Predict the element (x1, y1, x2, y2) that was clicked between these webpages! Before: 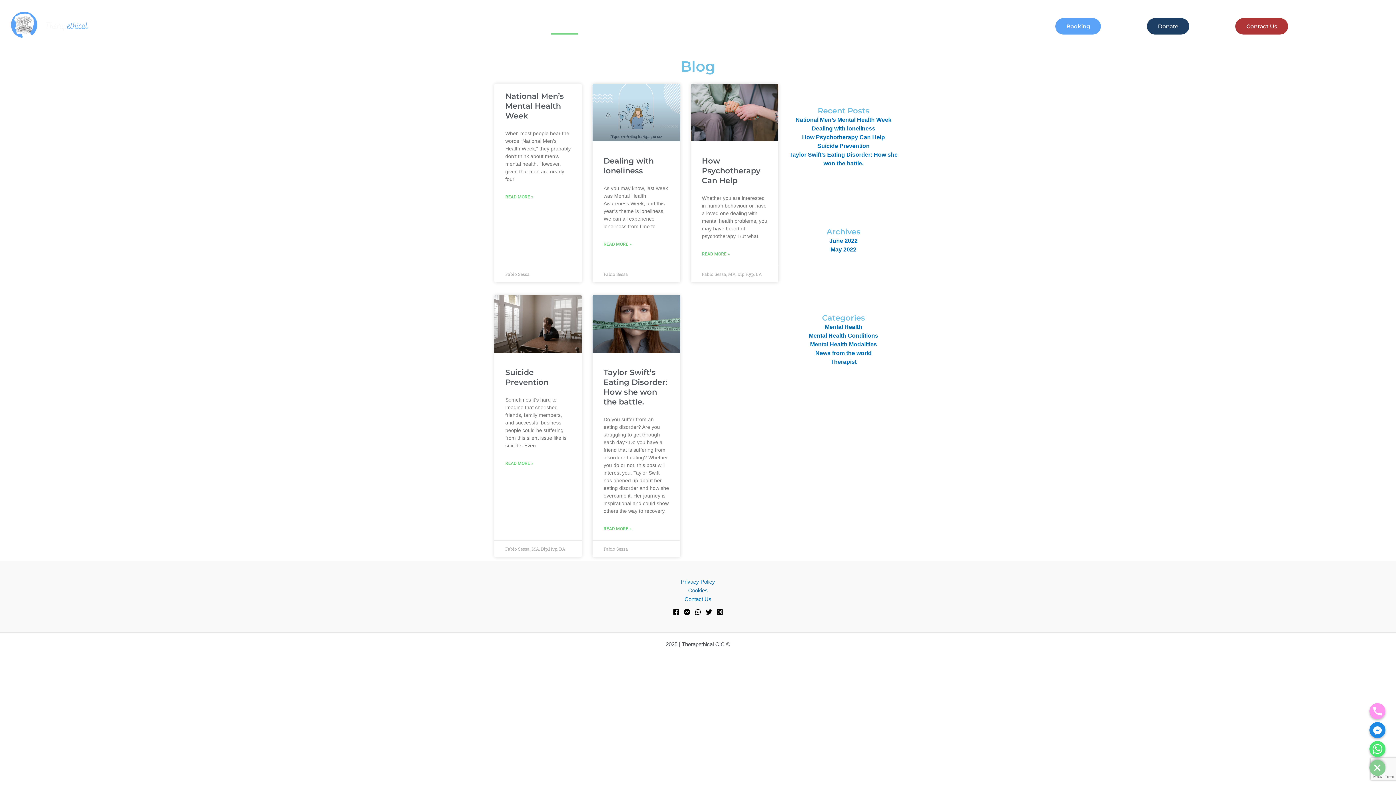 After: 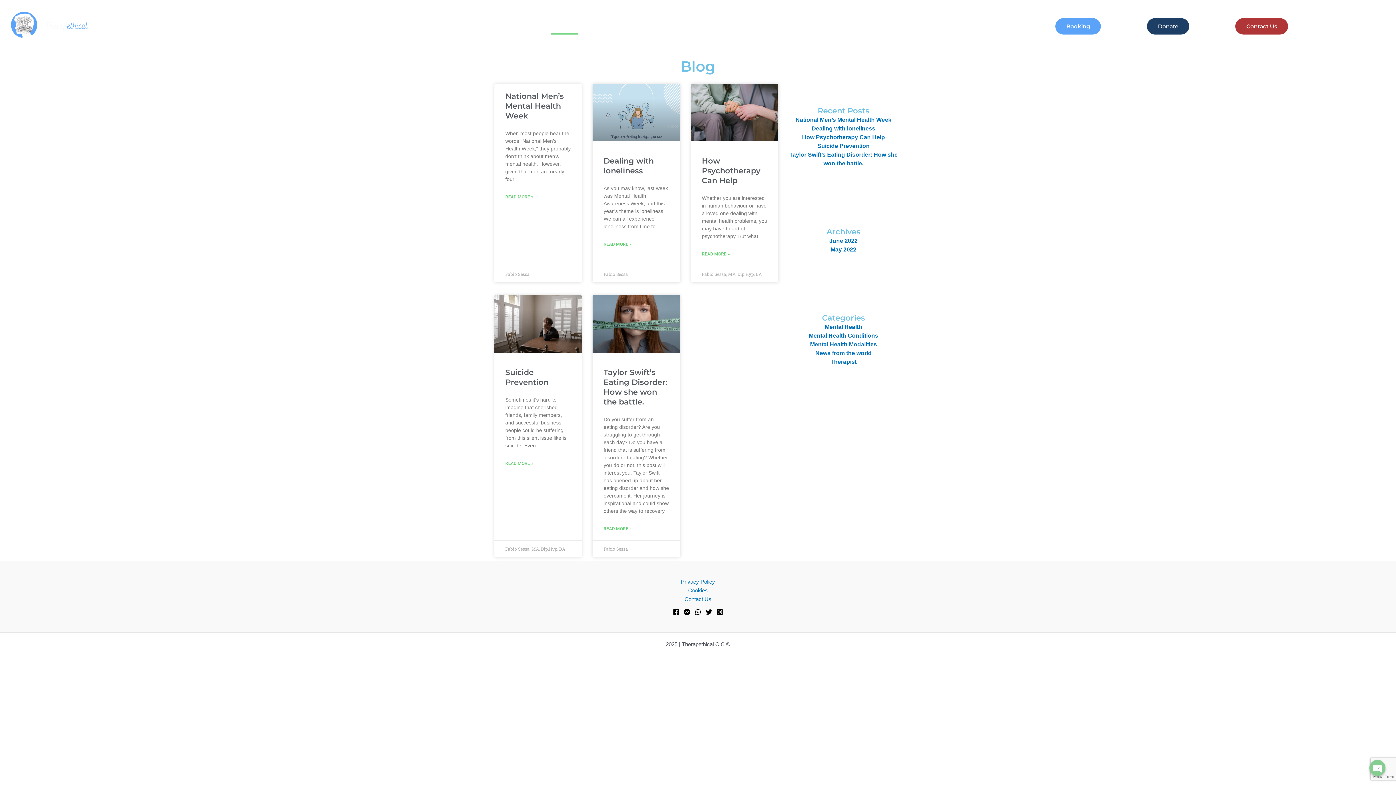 Action: label: Hide chaty bbox: (1369, 760, 1385, 776)